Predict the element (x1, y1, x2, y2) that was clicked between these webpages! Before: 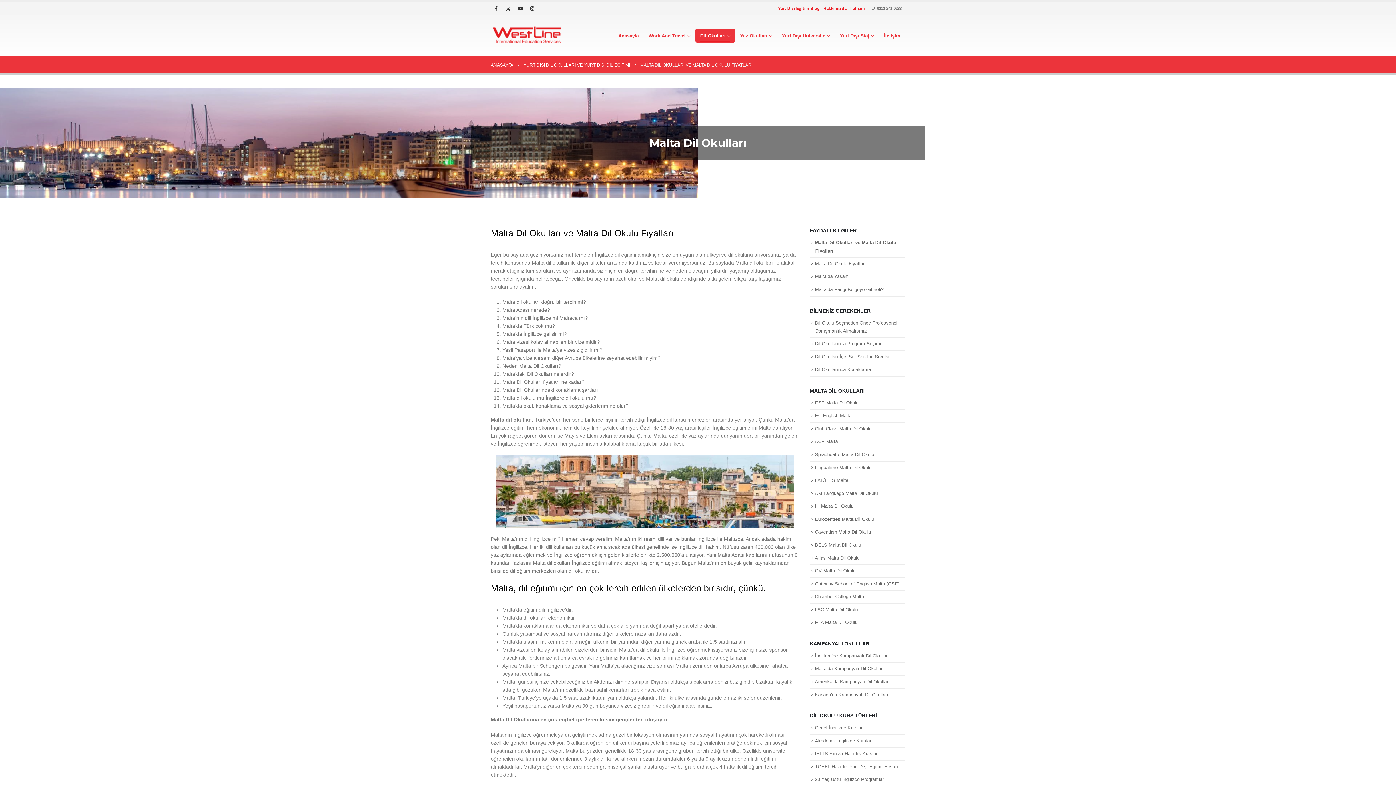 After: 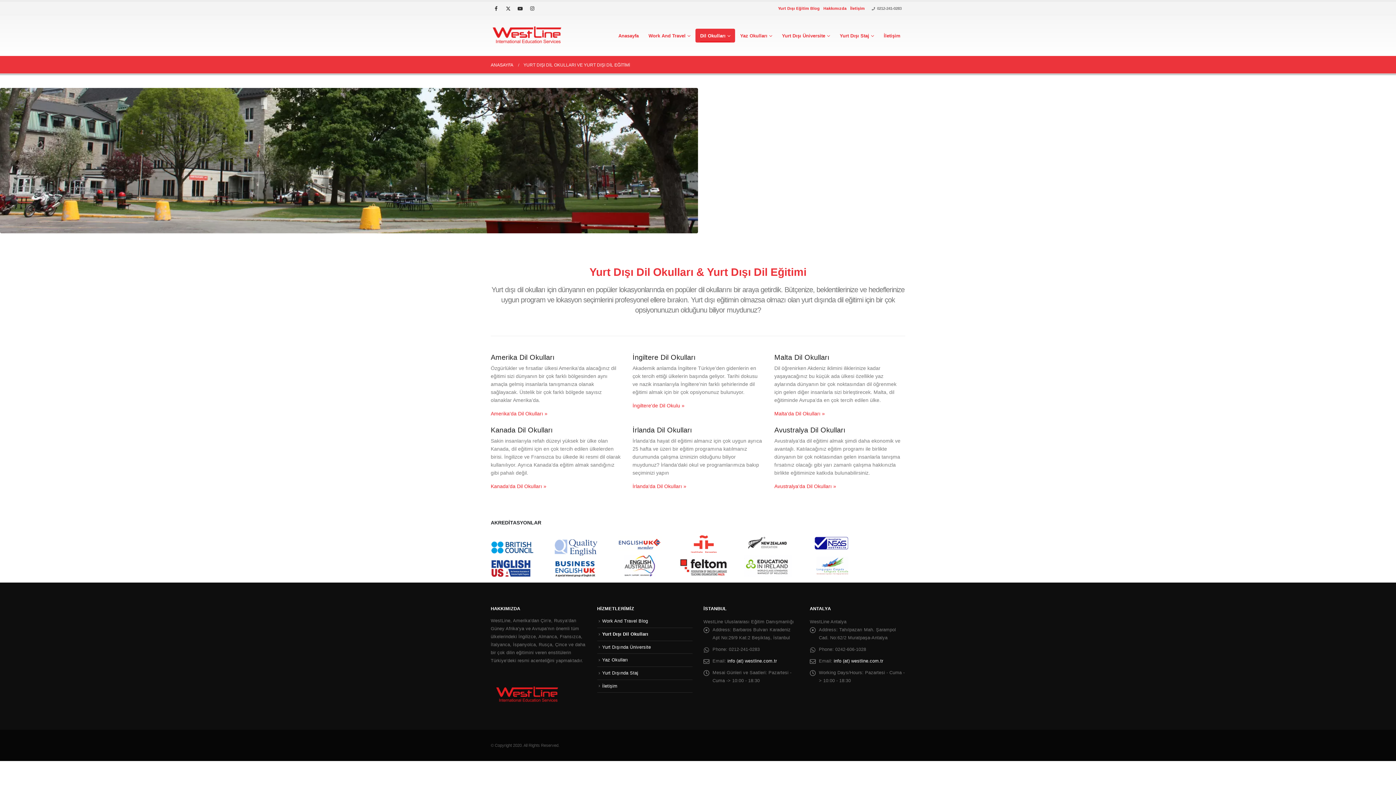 Action: label: Dil Okulları bbox: (695, 28, 735, 42)